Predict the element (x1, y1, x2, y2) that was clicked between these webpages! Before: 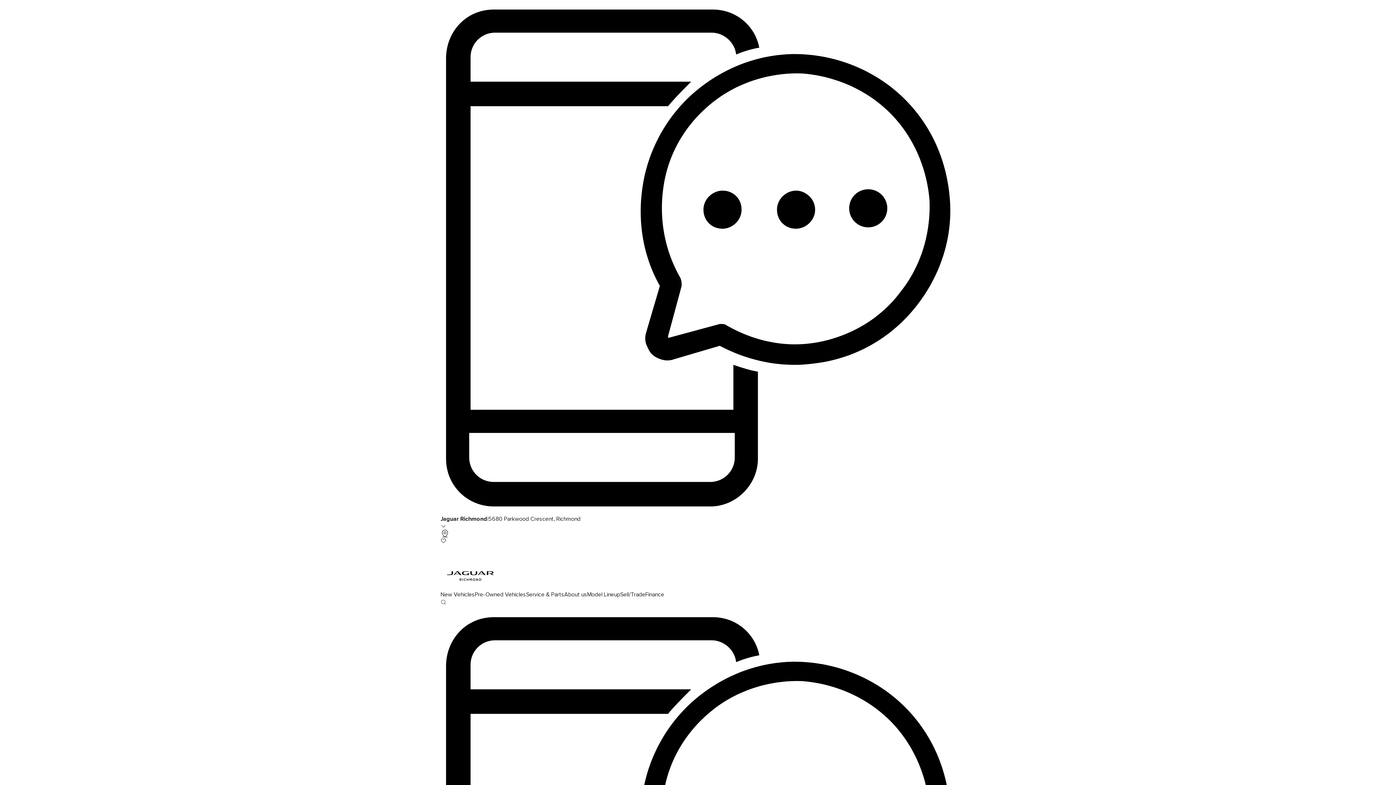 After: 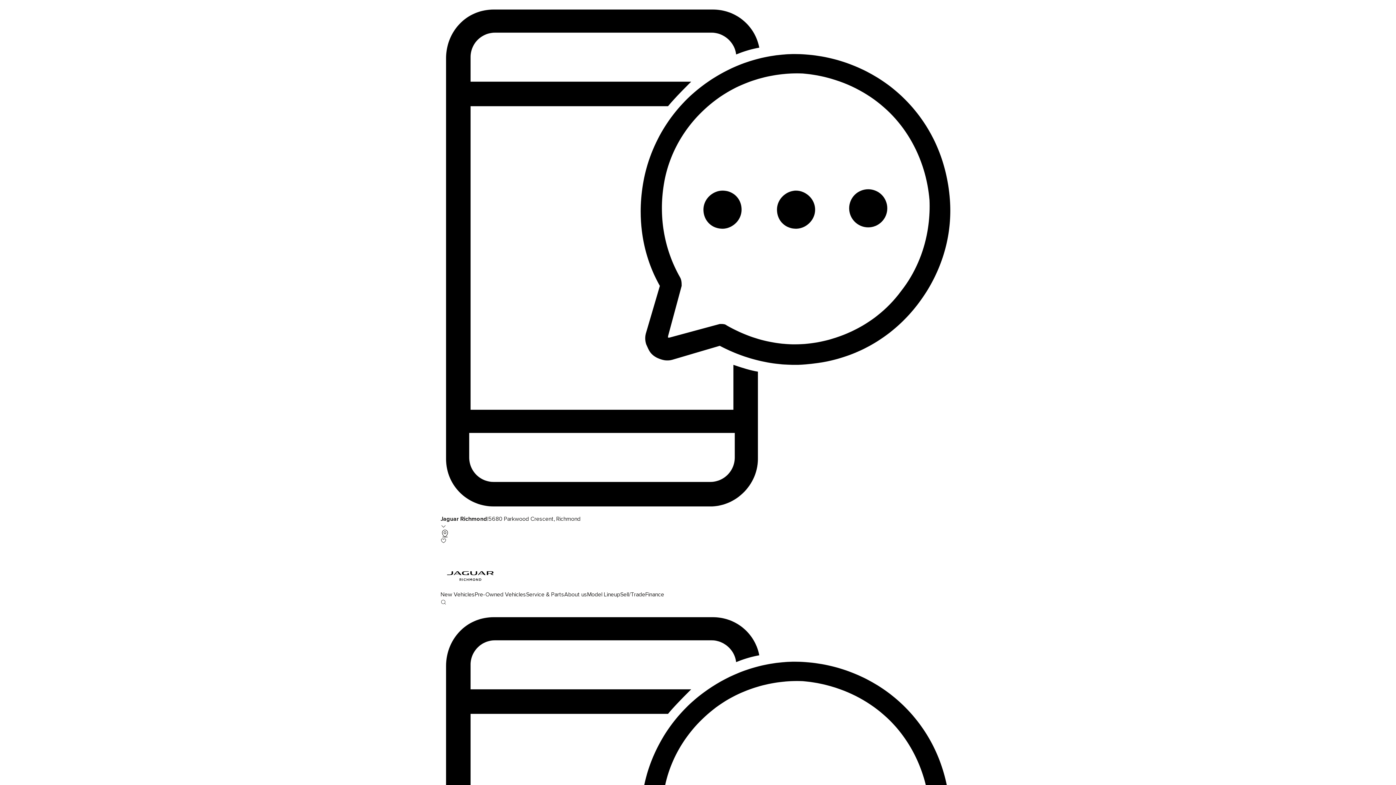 Action: bbox: (440, 561, 955, 590)